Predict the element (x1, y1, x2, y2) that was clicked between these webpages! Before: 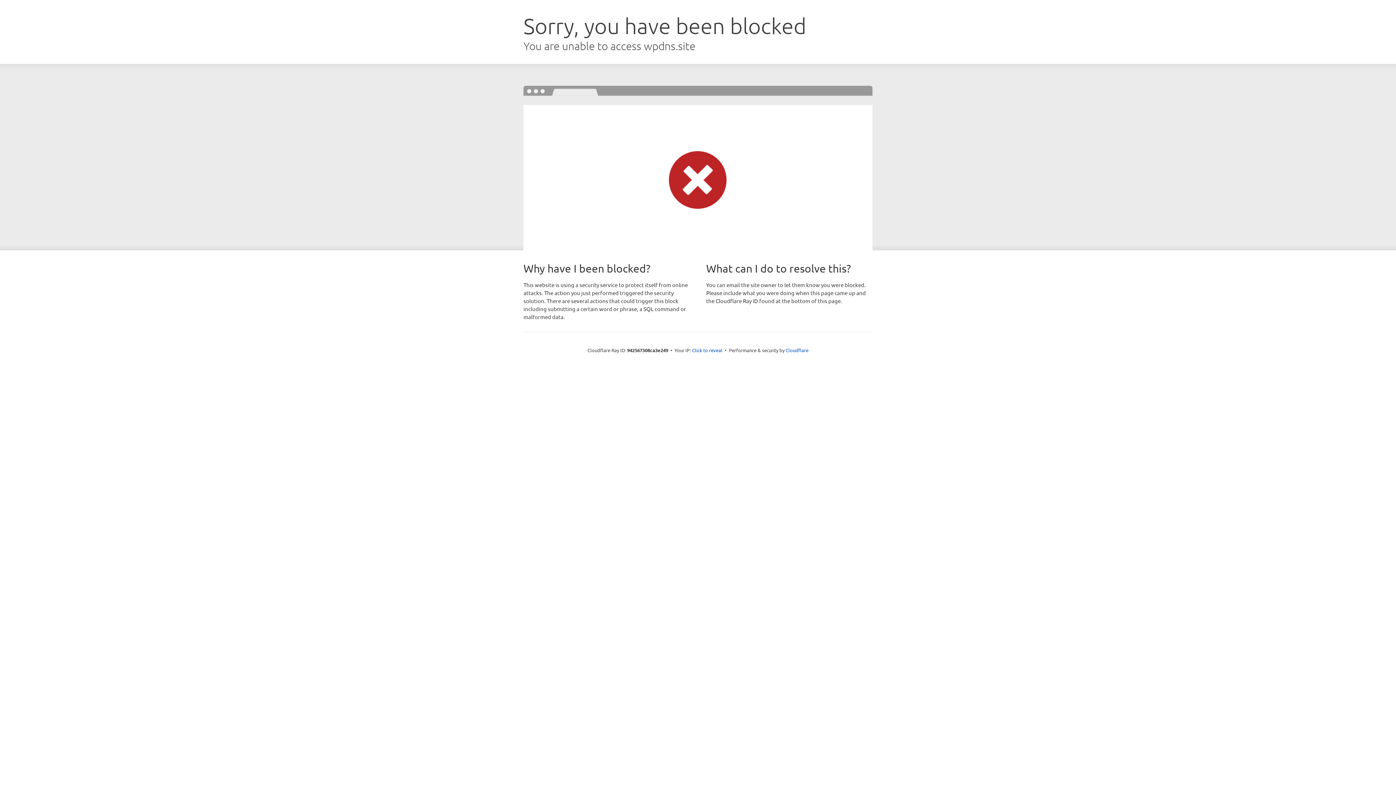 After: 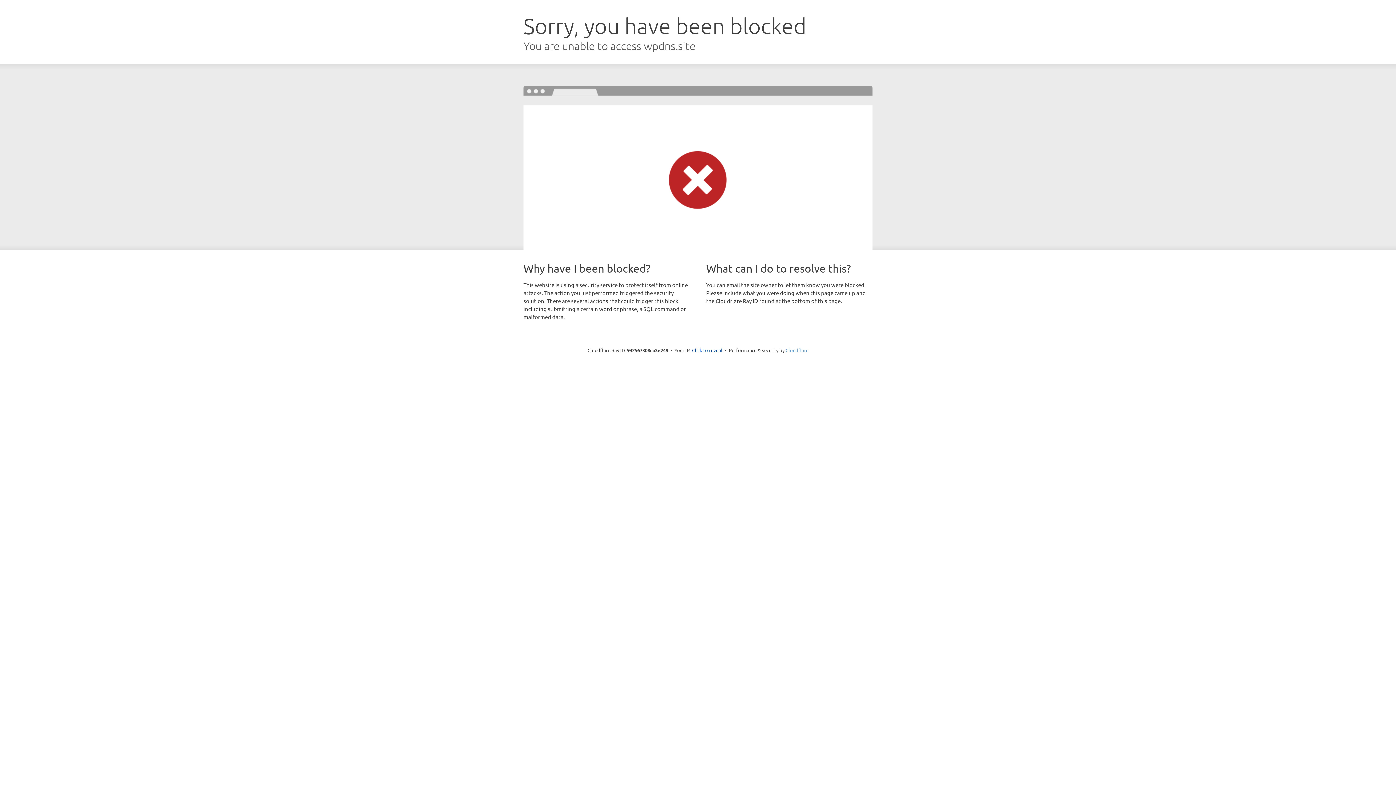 Action: bbox: (785, 347, 808, 353) label: Cloudflare